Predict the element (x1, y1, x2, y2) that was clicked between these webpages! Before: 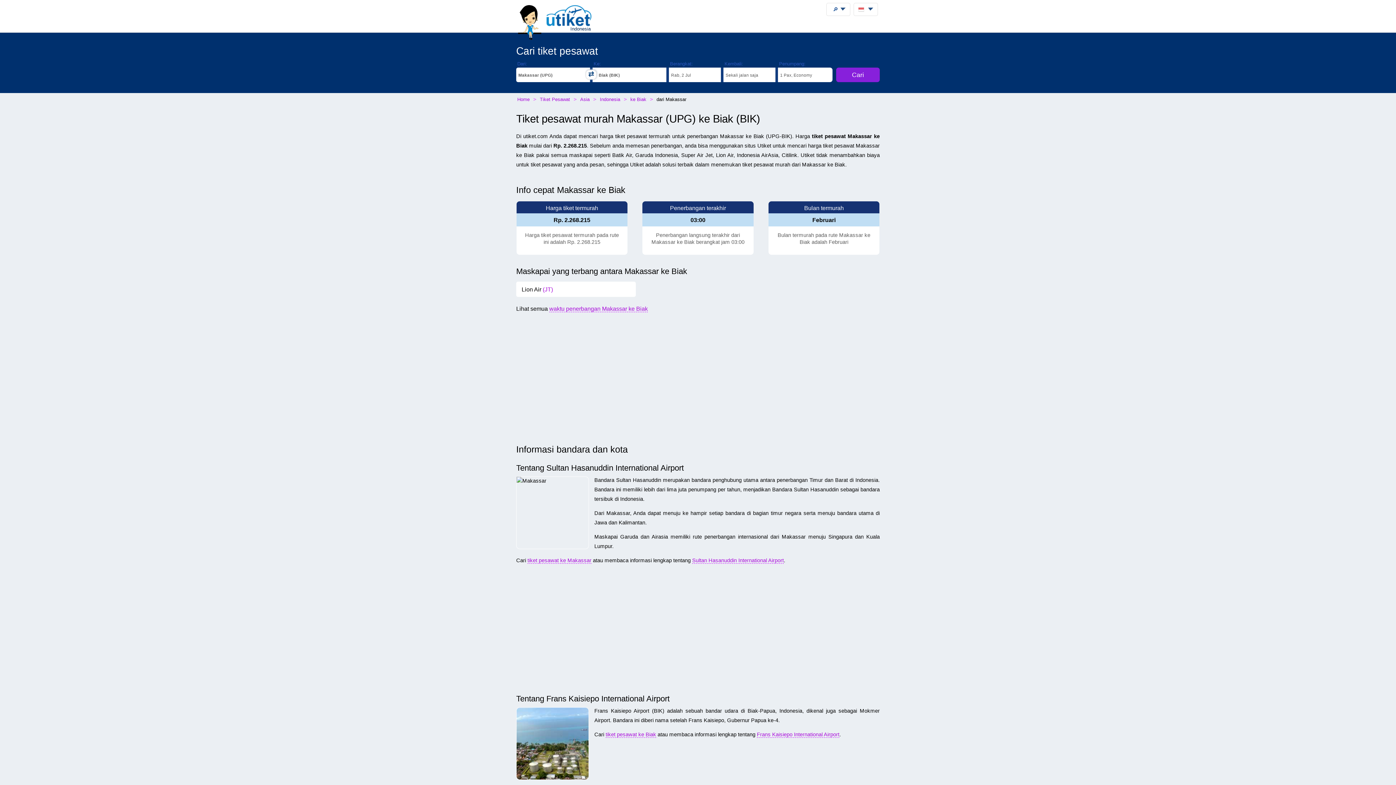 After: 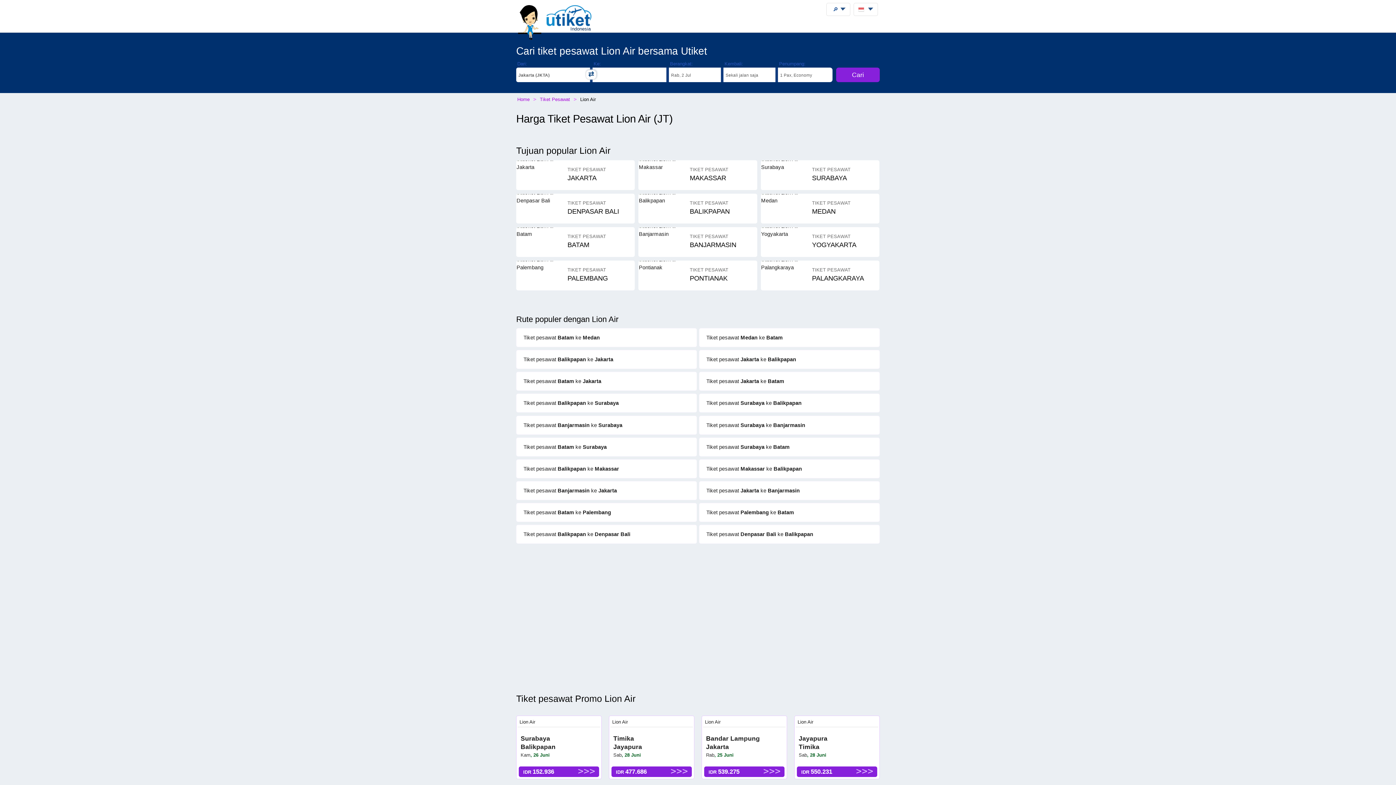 Action: label: Lion Air (JT) bbox: (516, 283, 635, 295)